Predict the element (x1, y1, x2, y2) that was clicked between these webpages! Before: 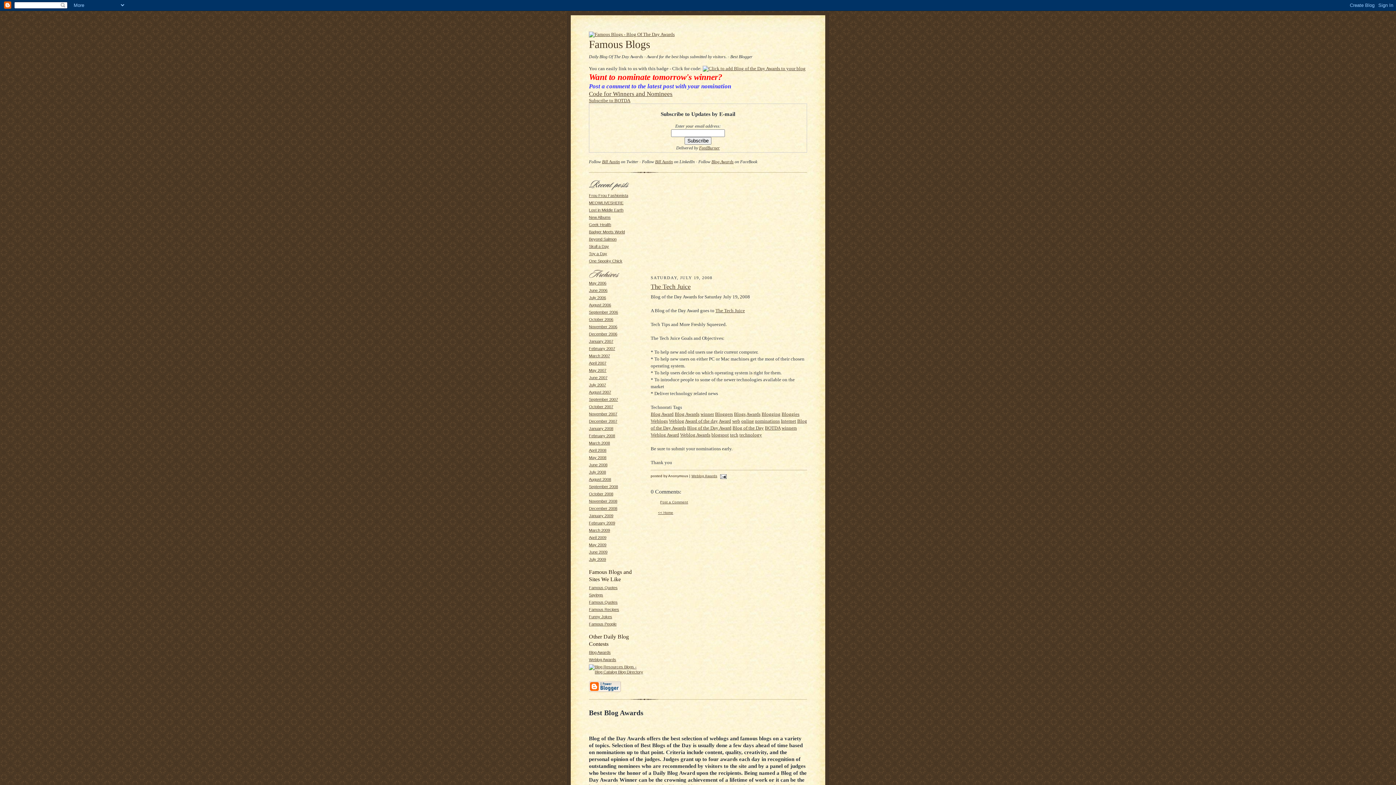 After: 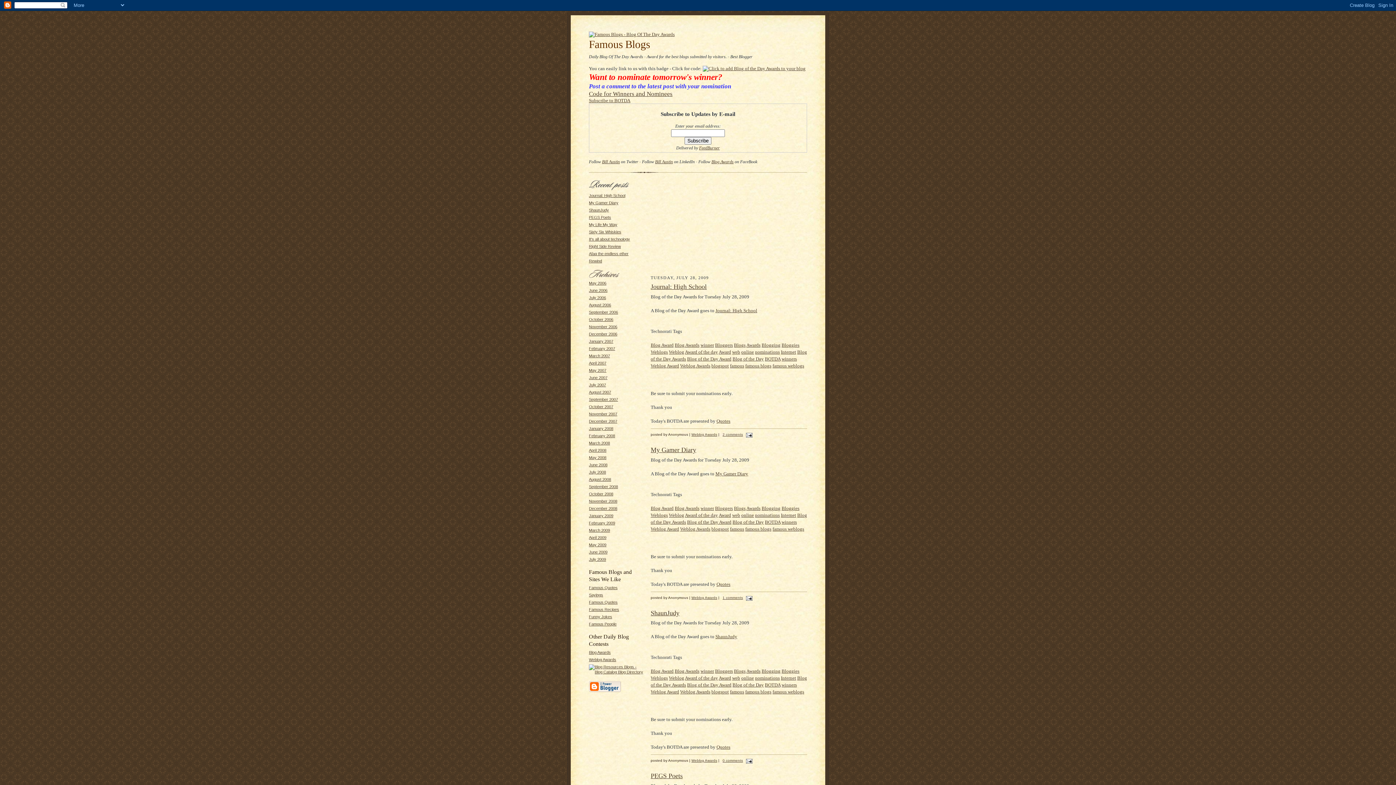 Action: bbox: (589, 31, 674, 37)